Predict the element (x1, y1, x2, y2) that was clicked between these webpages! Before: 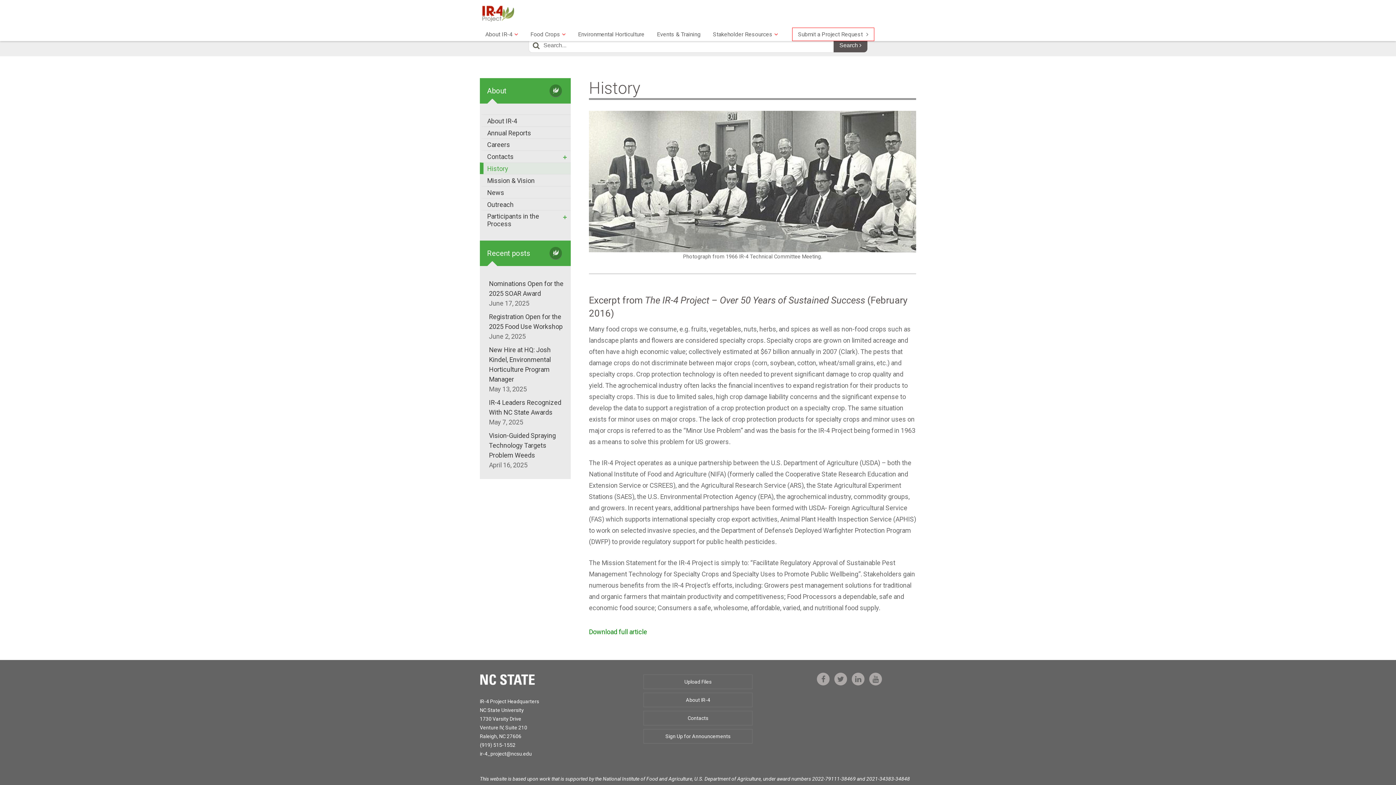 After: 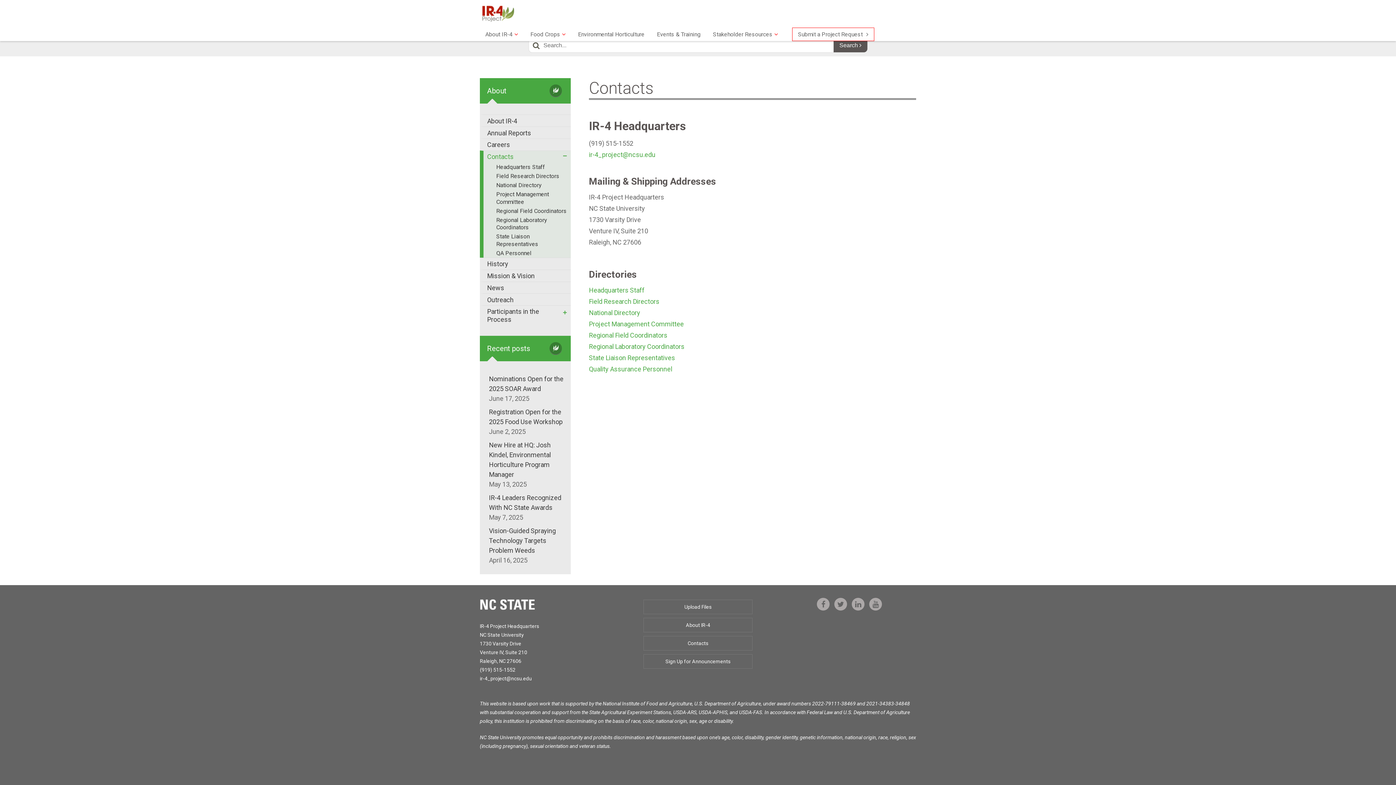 Action: bbox: (643, 711, 752, 725) label: Contacts